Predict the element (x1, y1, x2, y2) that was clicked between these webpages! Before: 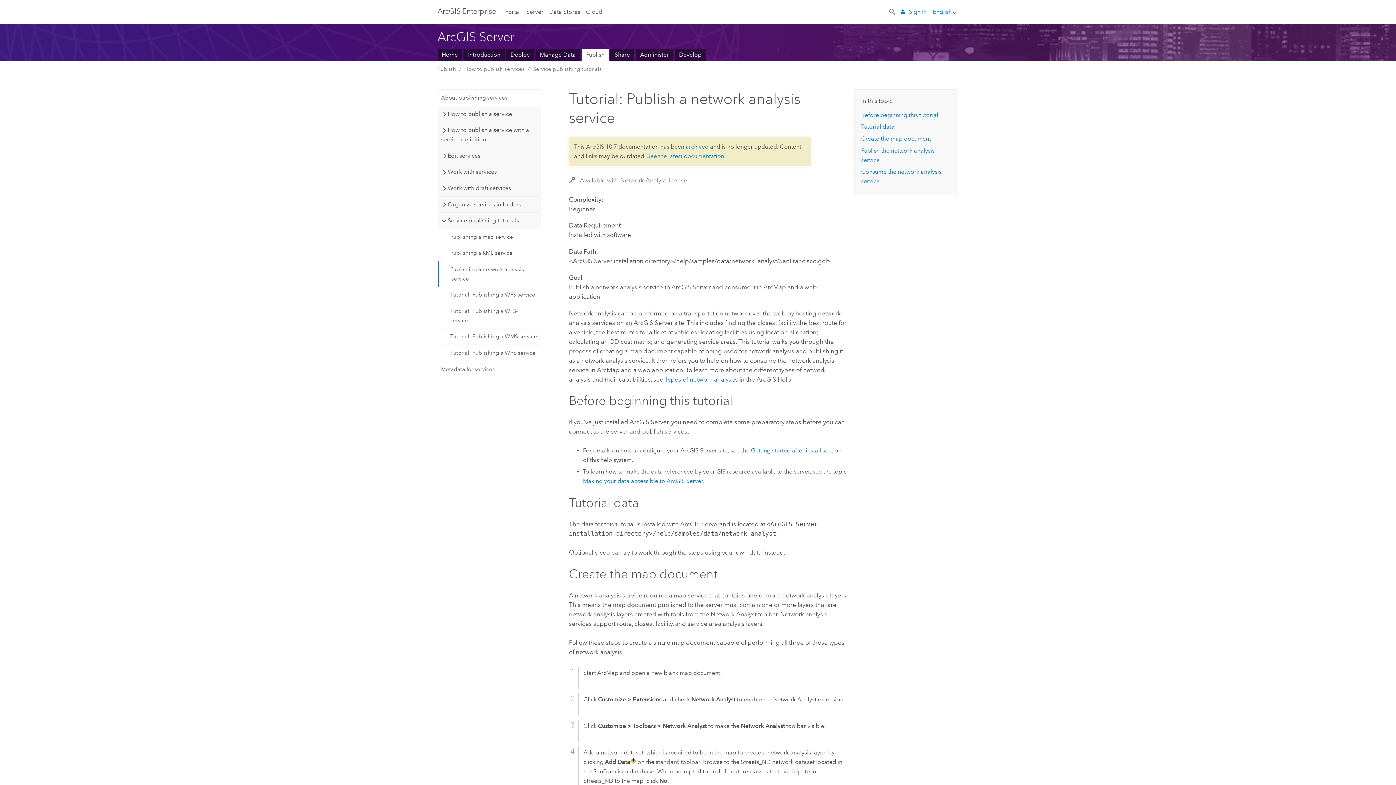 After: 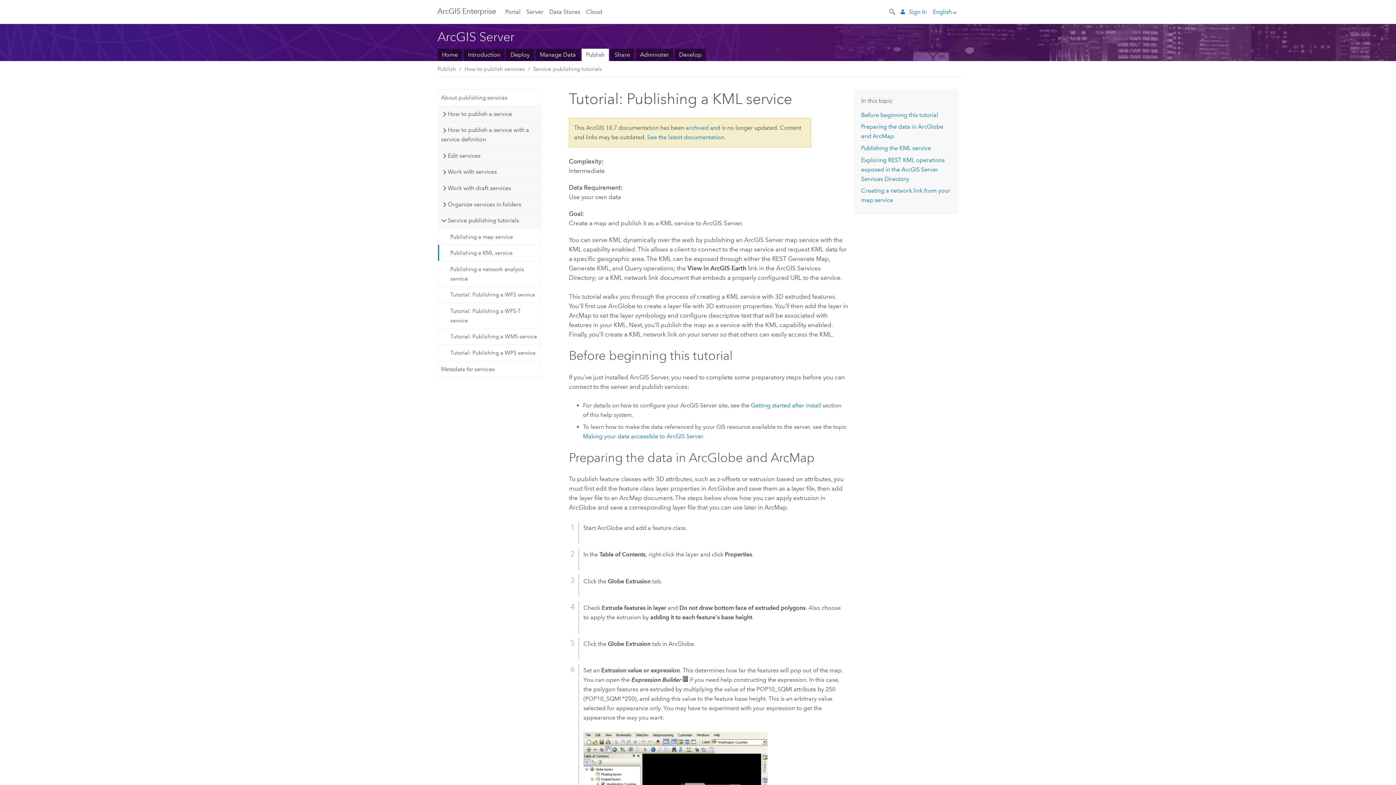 Action: label: Publishing a KML service bbox: (438, 244, 540, 261)